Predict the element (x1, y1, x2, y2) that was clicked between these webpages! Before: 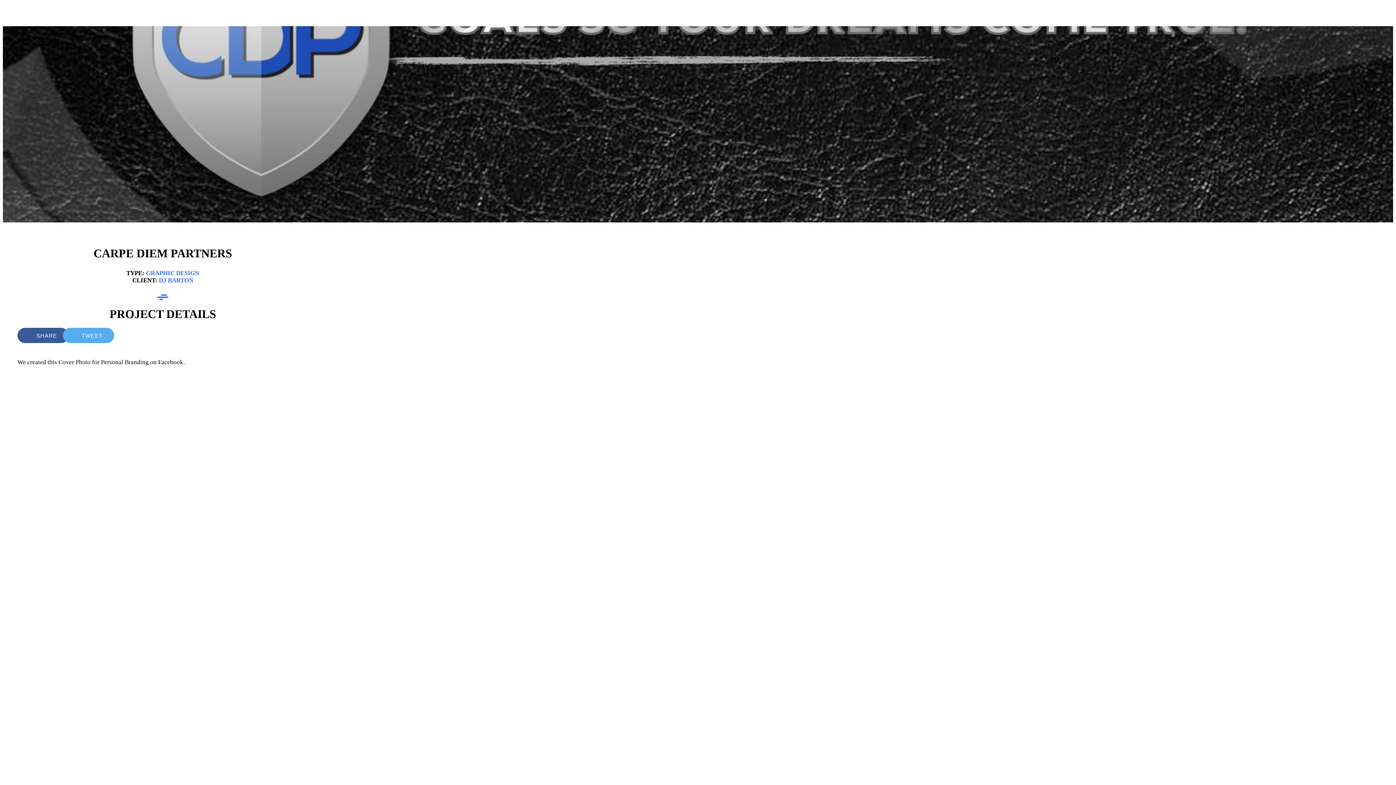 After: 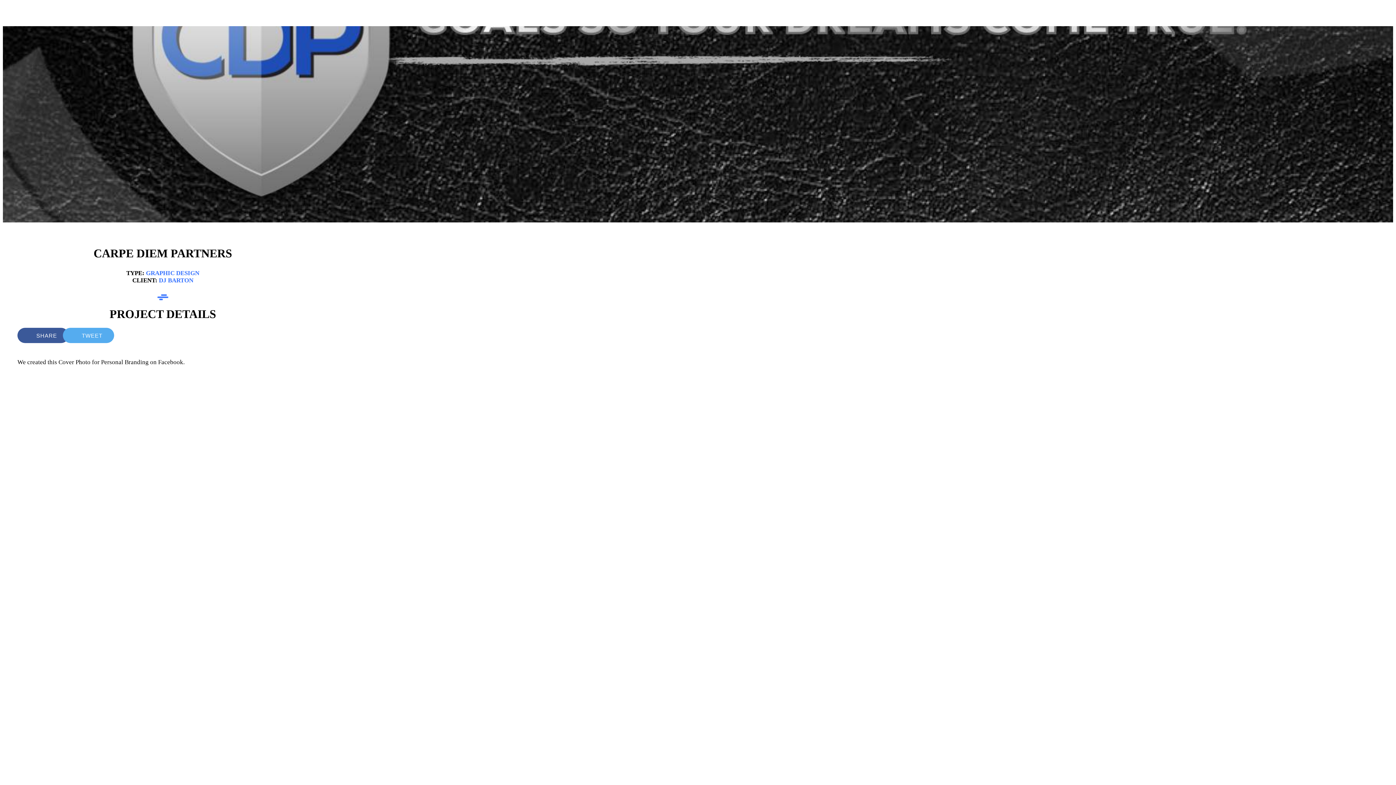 Action: label: Close bbox: (8, 5, 26, 23)